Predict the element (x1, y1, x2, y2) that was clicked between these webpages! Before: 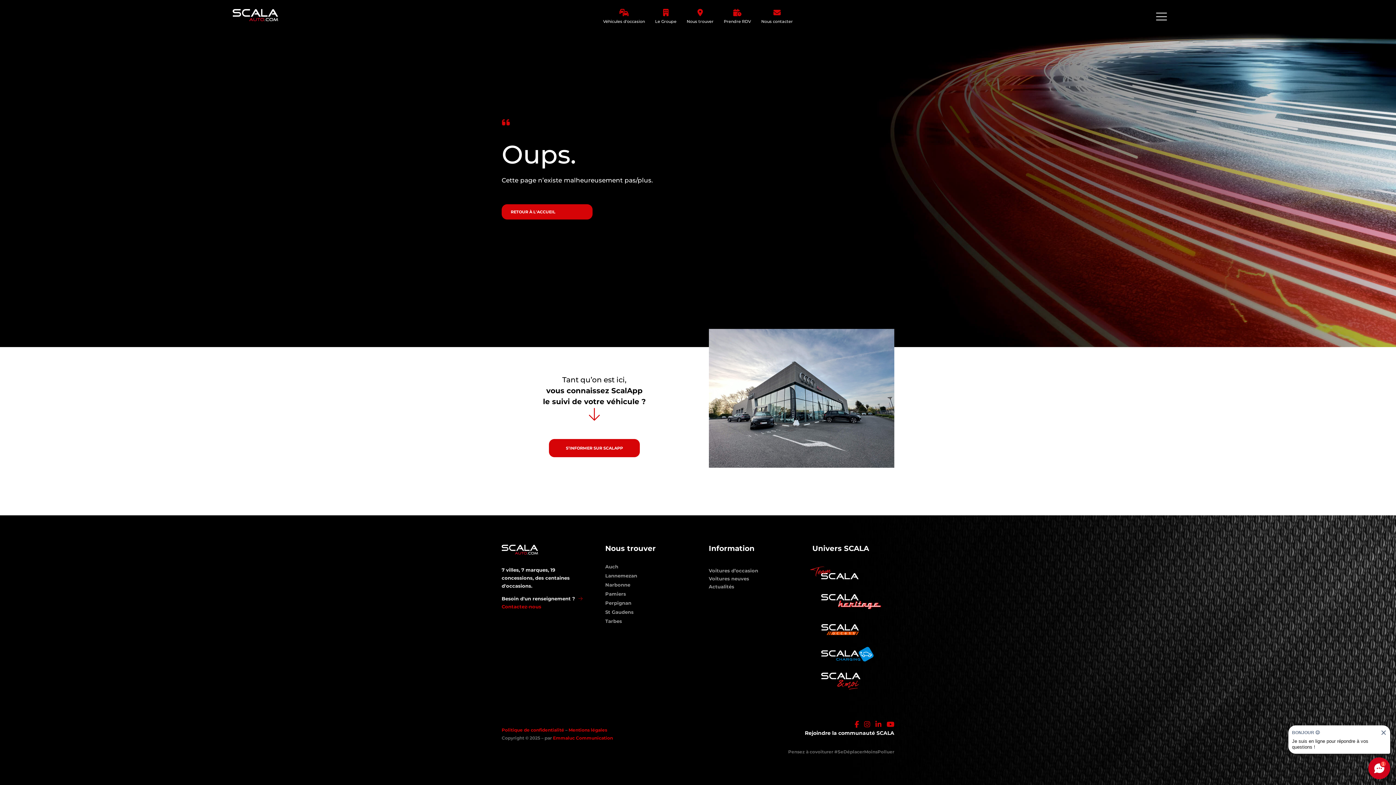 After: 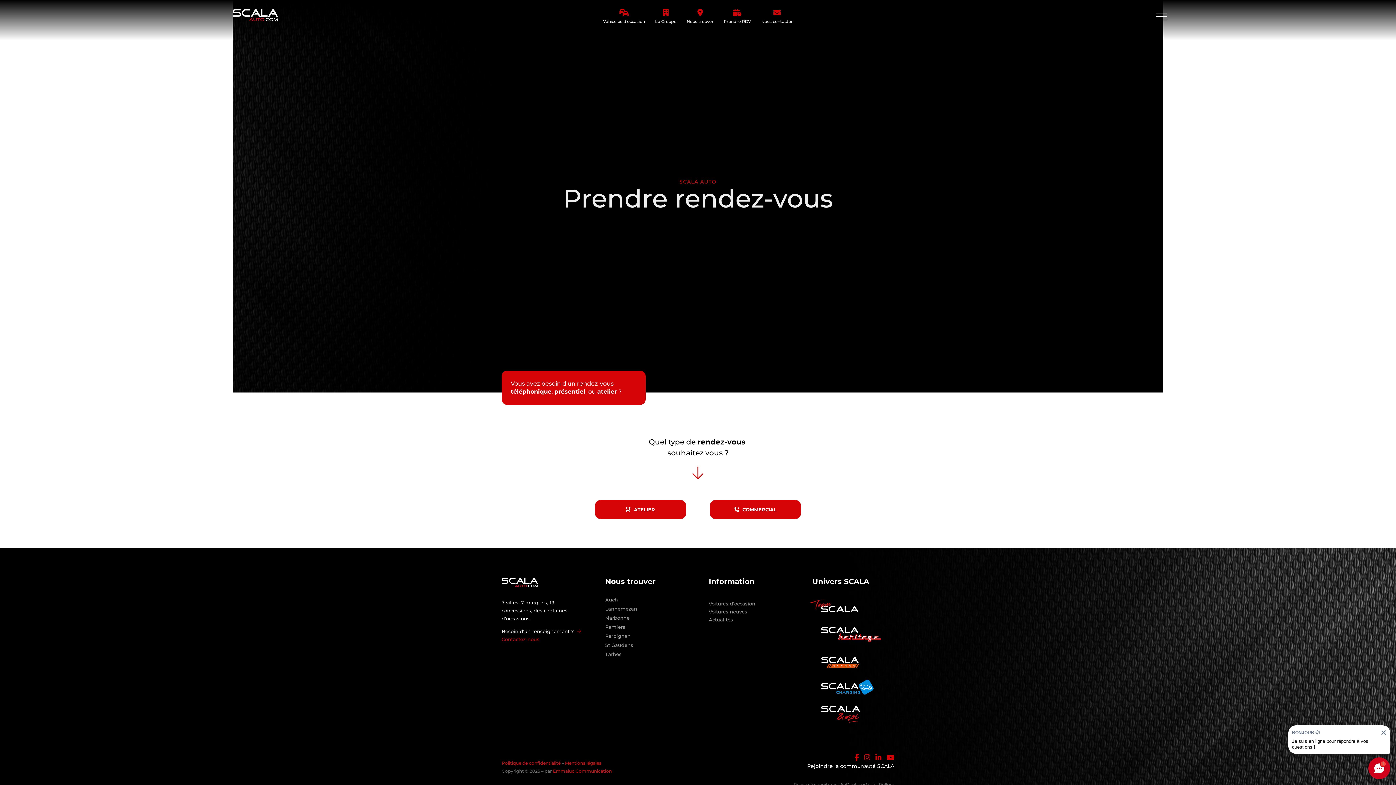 Action: bbox: (724, 9, 751, 25) label: Prendre RDV